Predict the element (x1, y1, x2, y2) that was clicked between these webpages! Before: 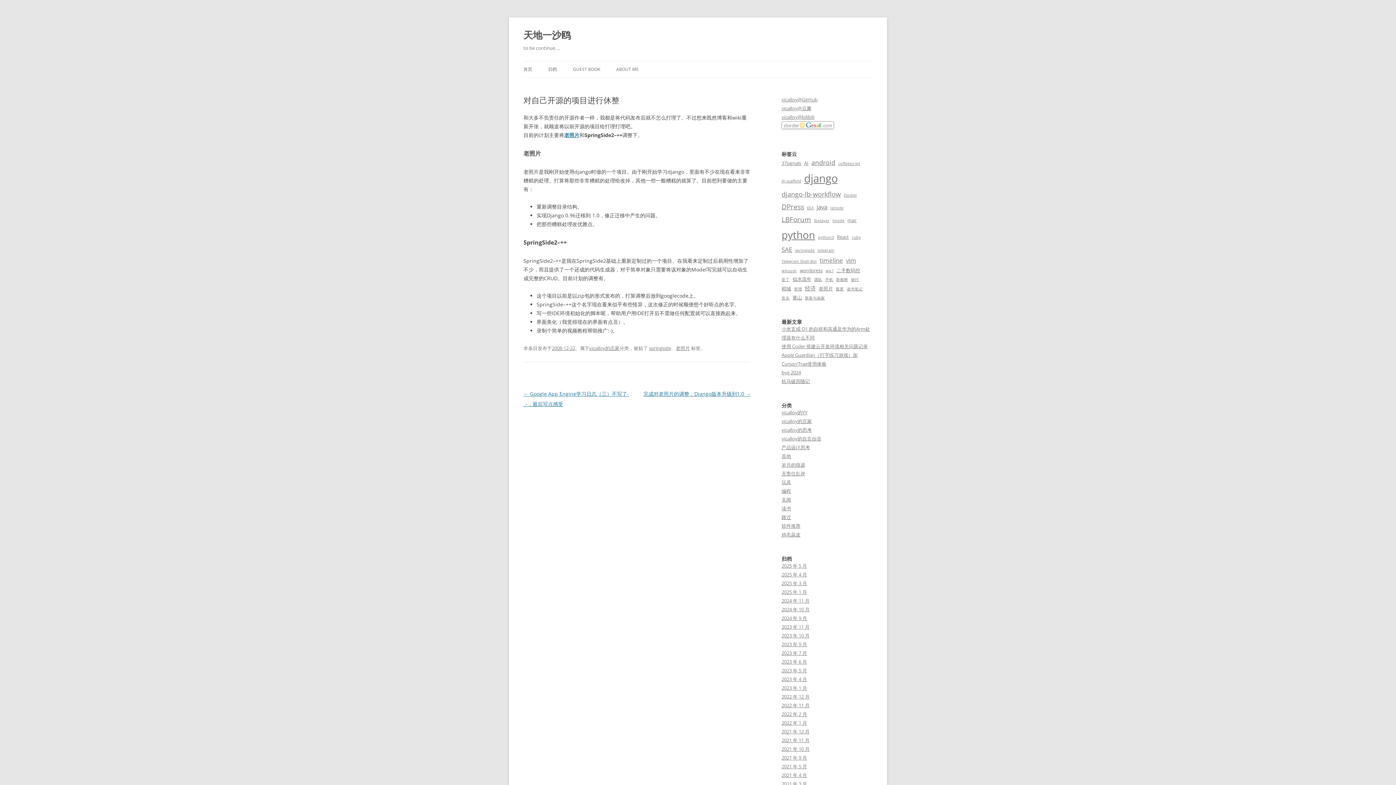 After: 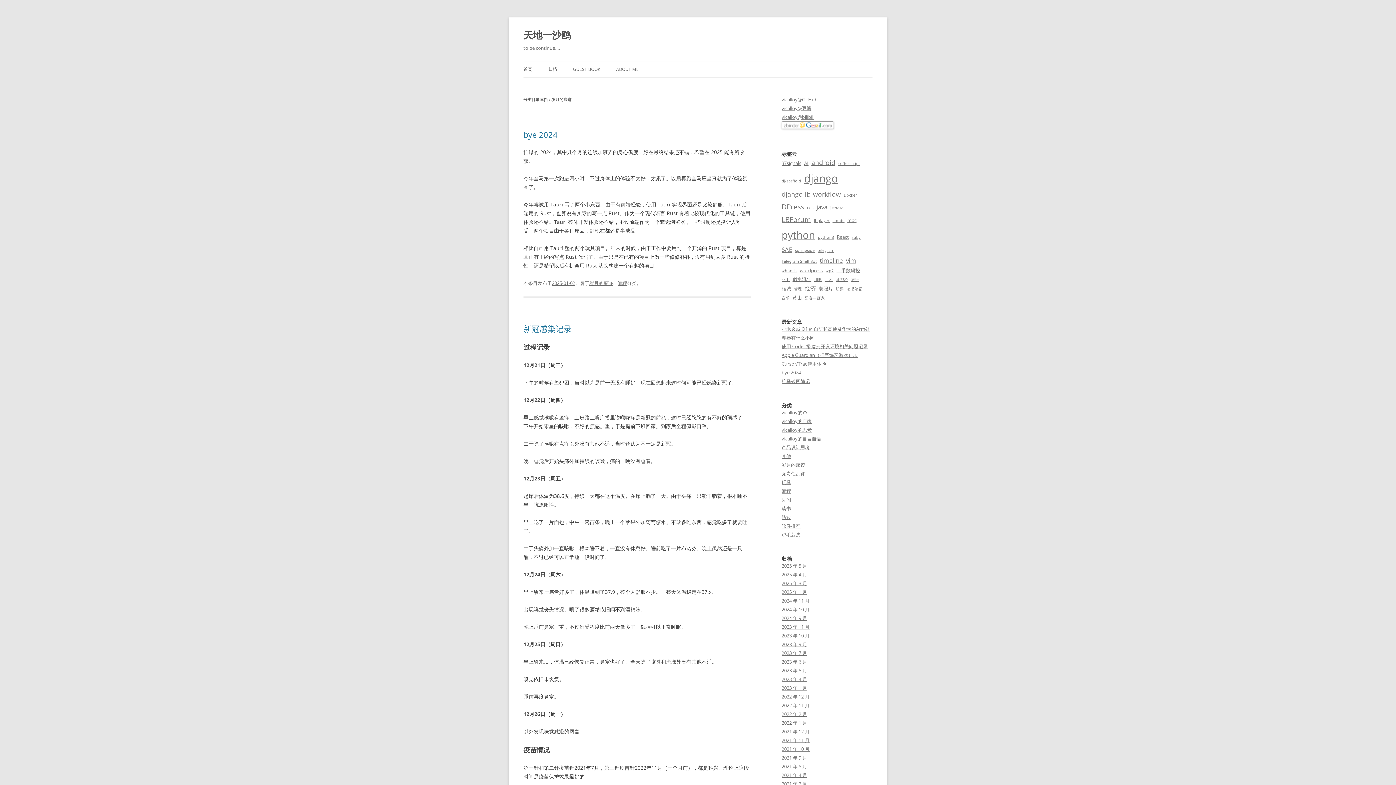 Action: label: 岁月的痕迹 bbox: (781, 461, 805, 468)